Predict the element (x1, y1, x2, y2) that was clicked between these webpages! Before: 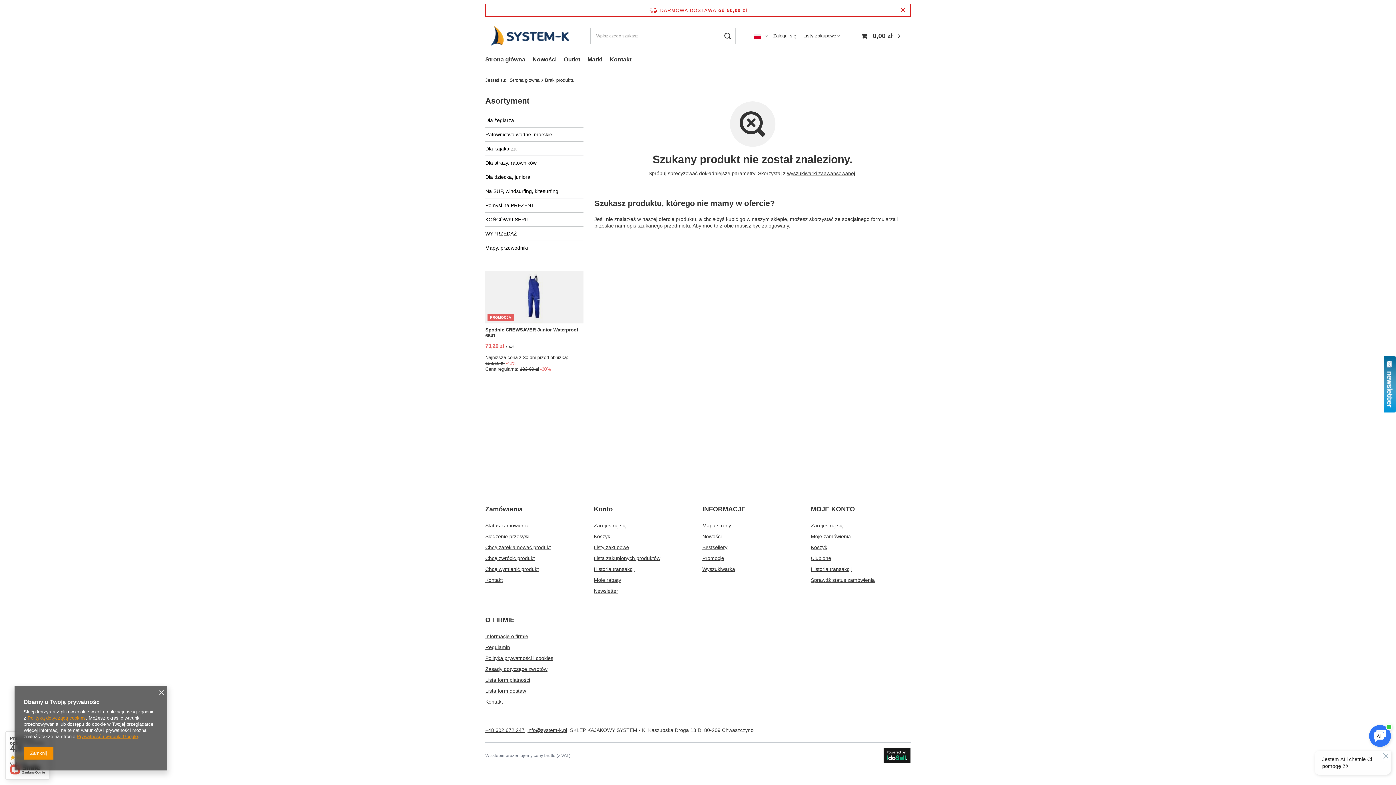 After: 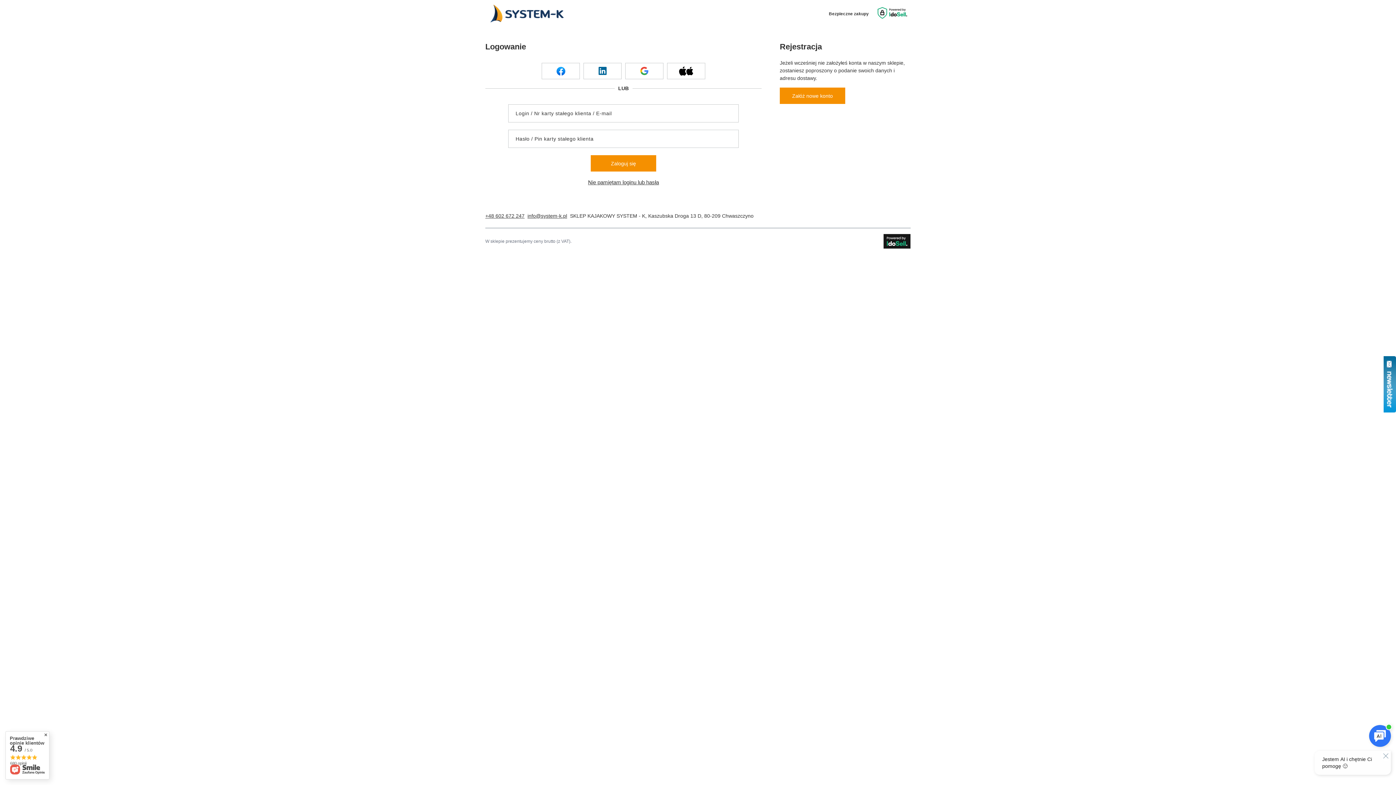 Action: bbox: (811, 566, 902, 572) label: Historia transakcji